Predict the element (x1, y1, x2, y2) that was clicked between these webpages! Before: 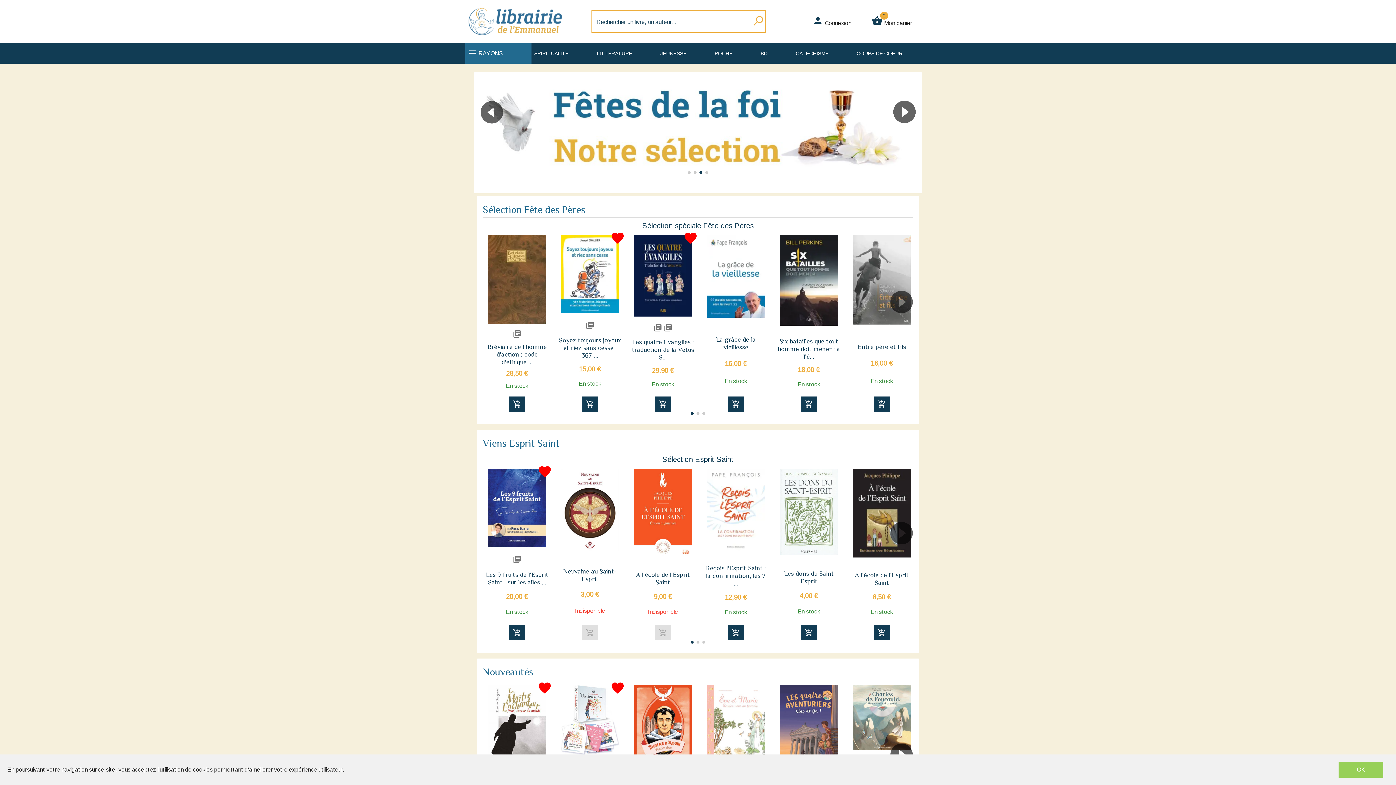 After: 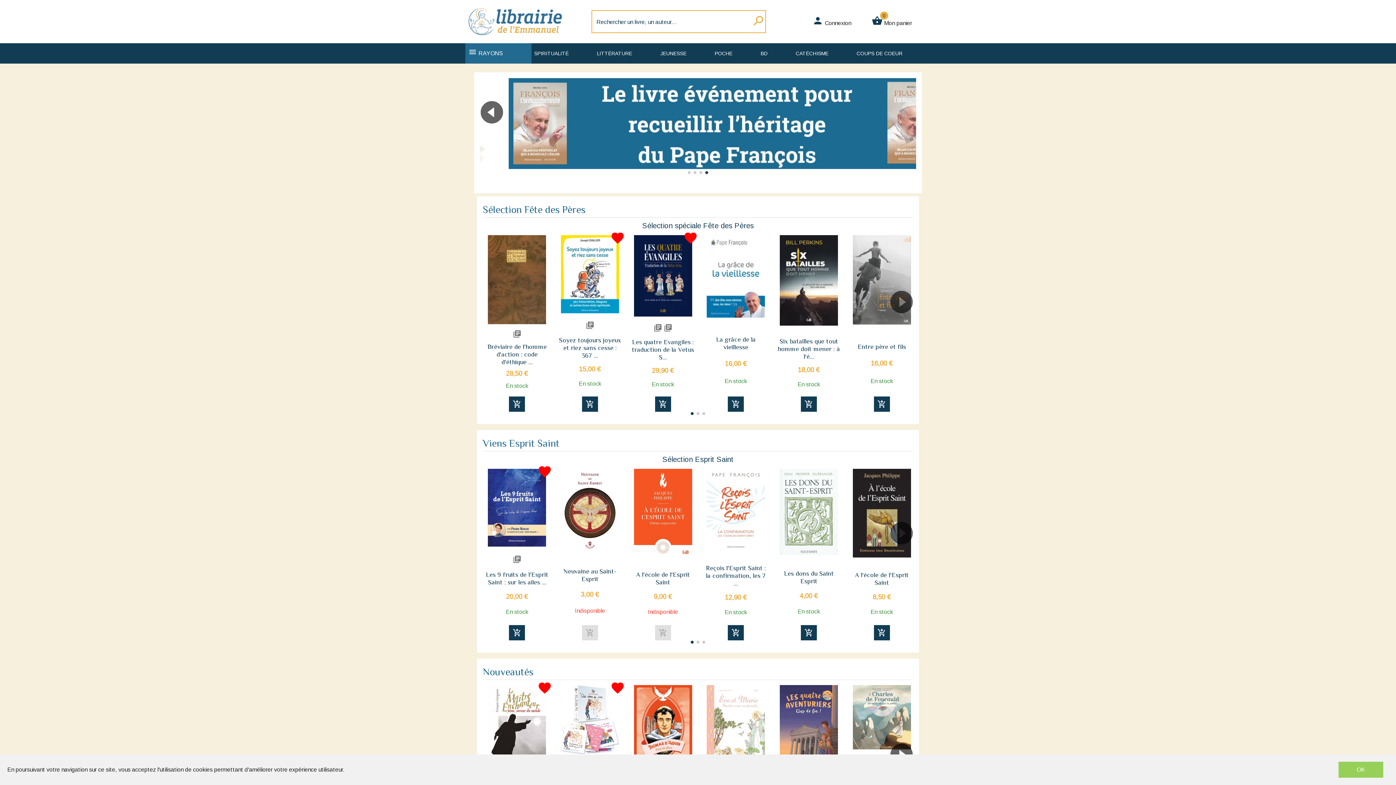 Action: bbox: (776, 337, 841, 360) label: Six batailles que tout homme doit mener : à l'é...